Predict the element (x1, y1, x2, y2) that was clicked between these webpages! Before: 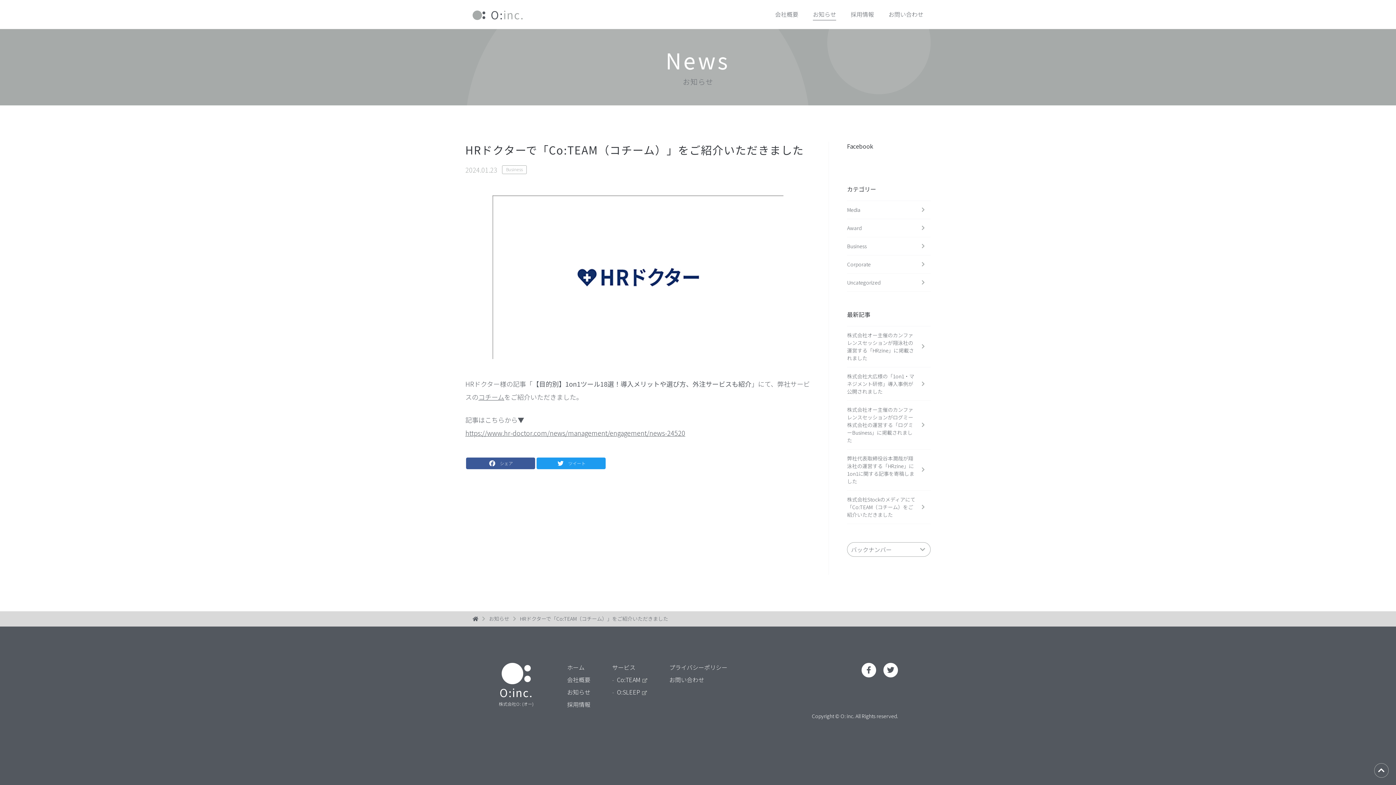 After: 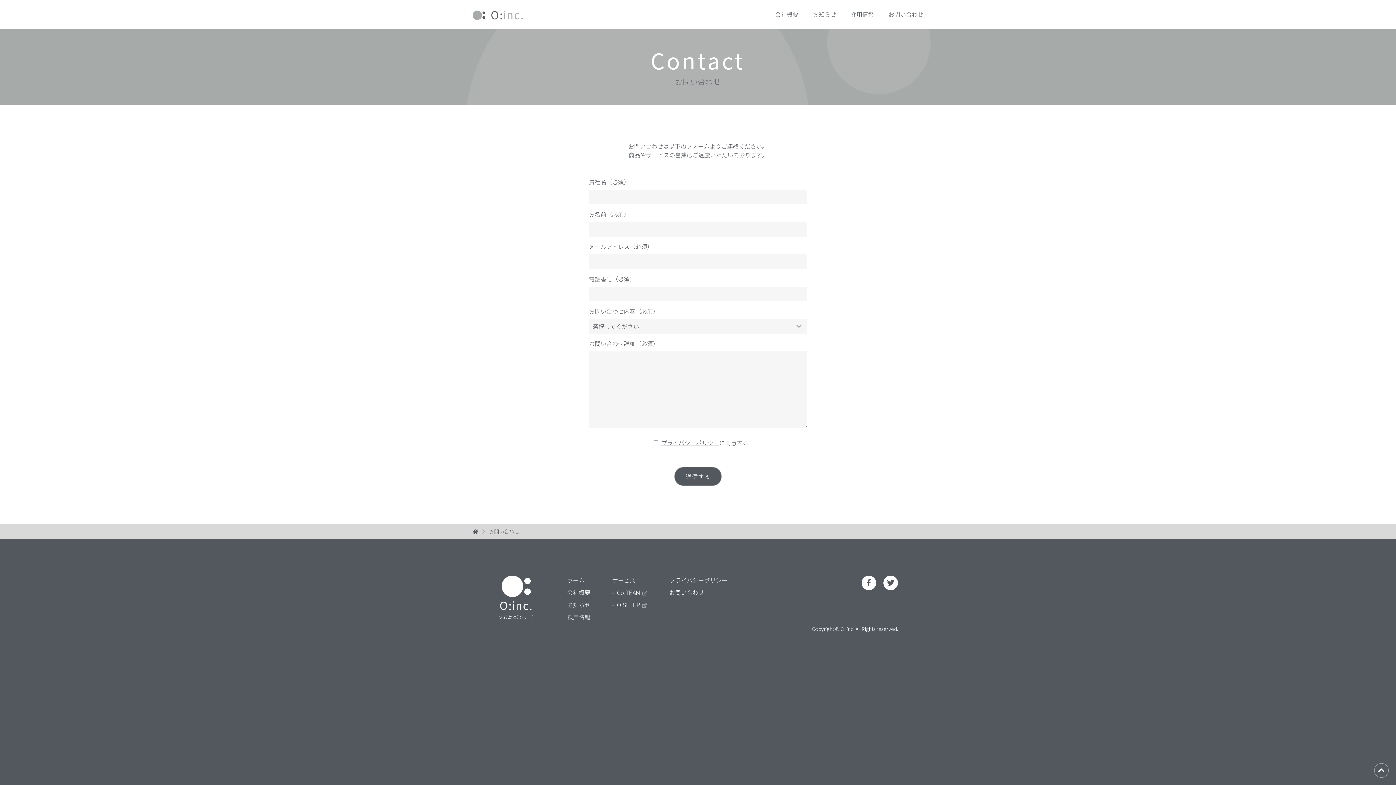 Action: label: お問い合わせ bbox: (669, 675, 704, 684)